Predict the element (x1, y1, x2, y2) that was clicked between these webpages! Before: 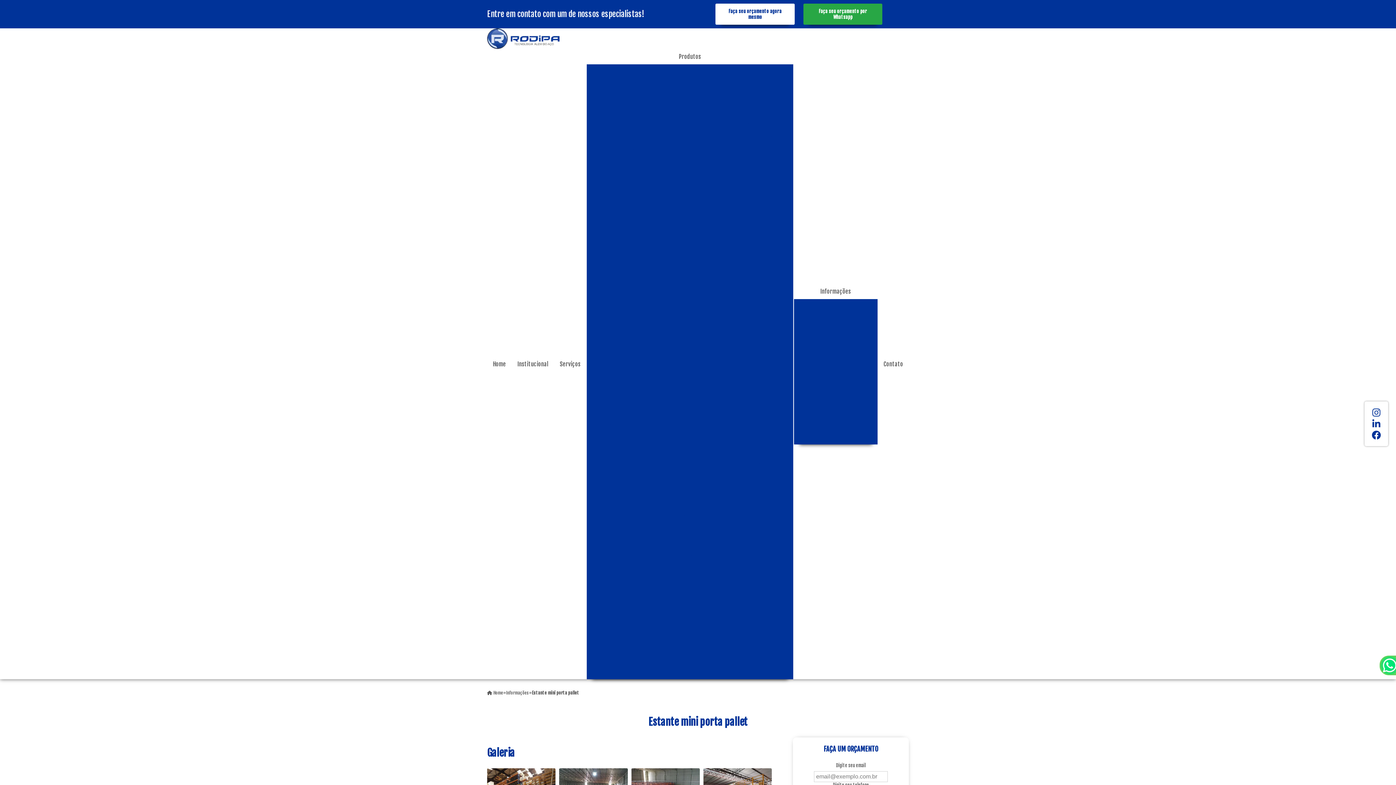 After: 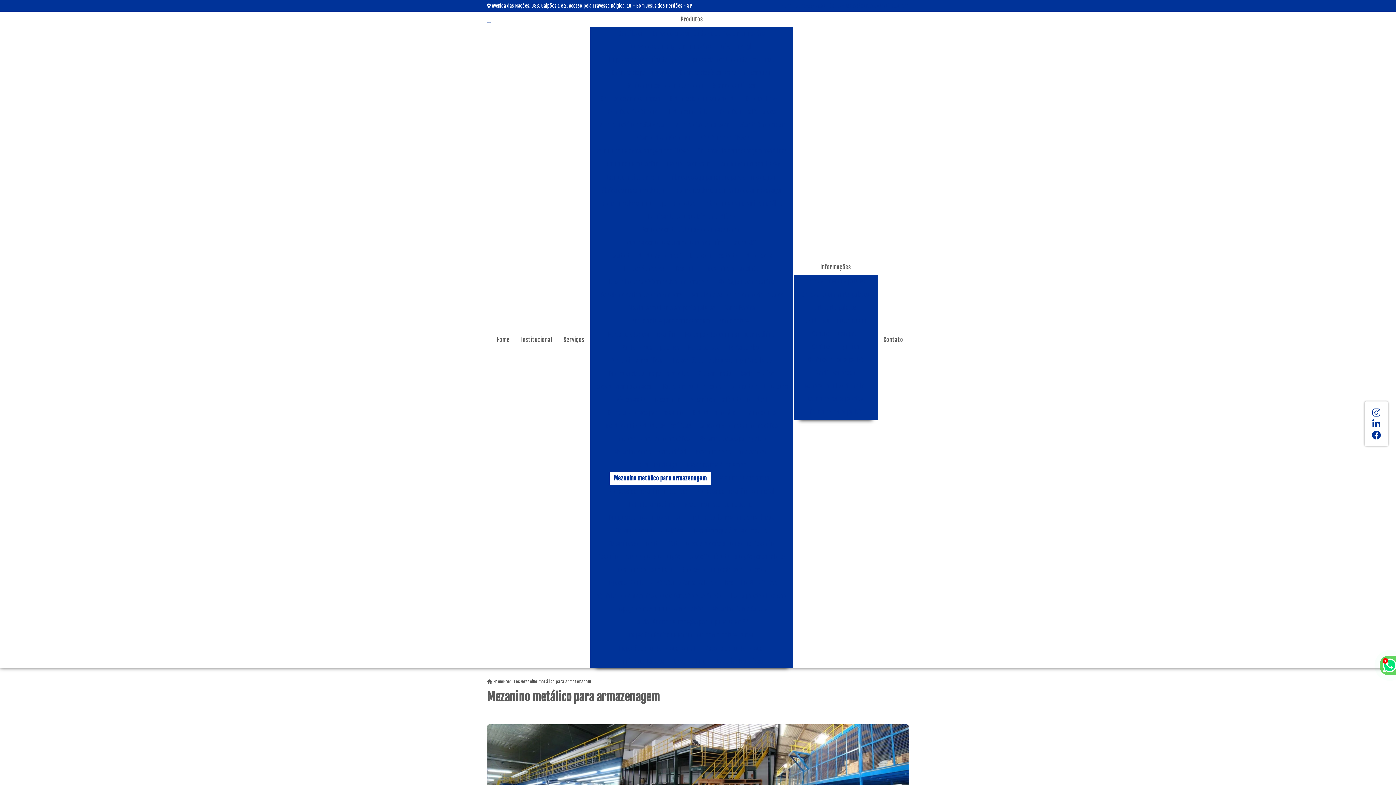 Action: label: Mezanino metálico para armazenagem bbox: (607, 483, 709, 496)